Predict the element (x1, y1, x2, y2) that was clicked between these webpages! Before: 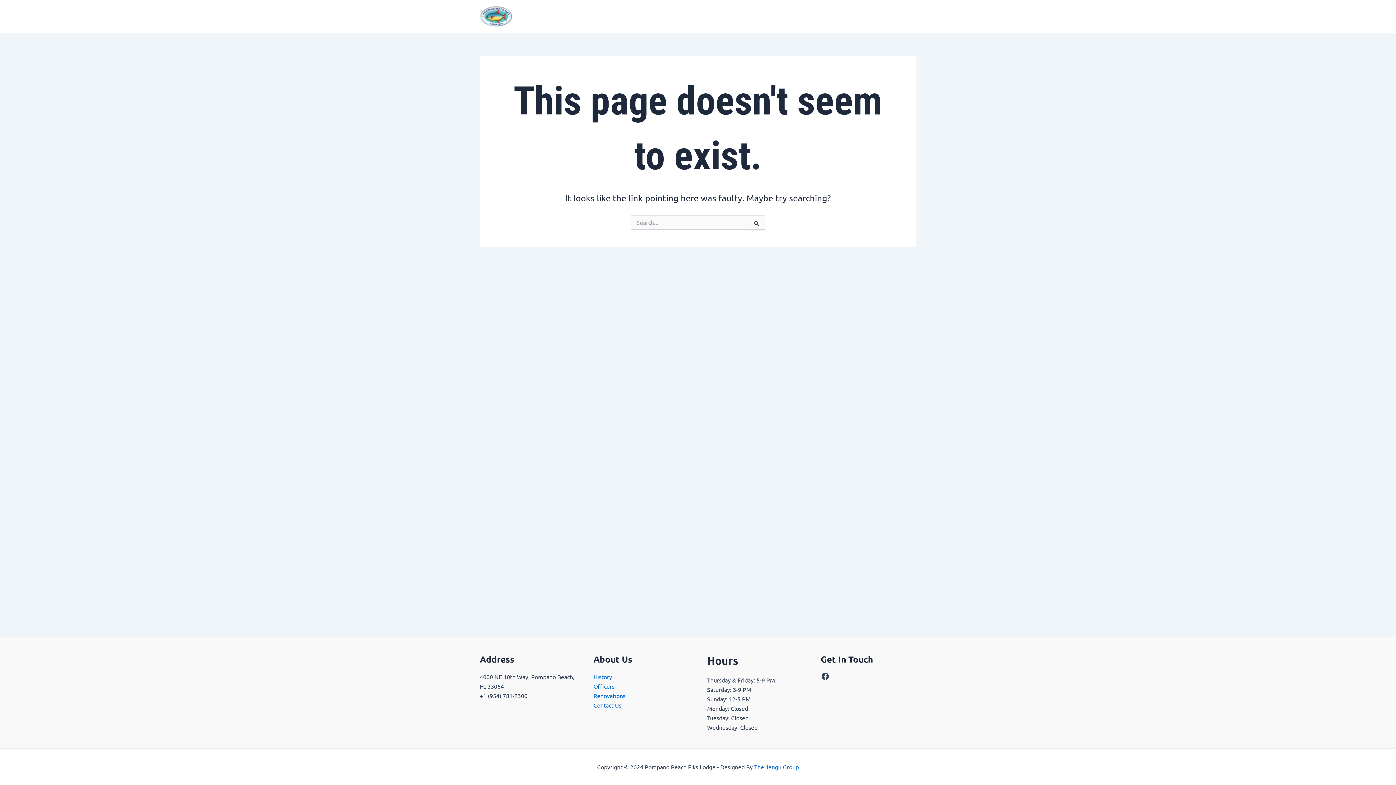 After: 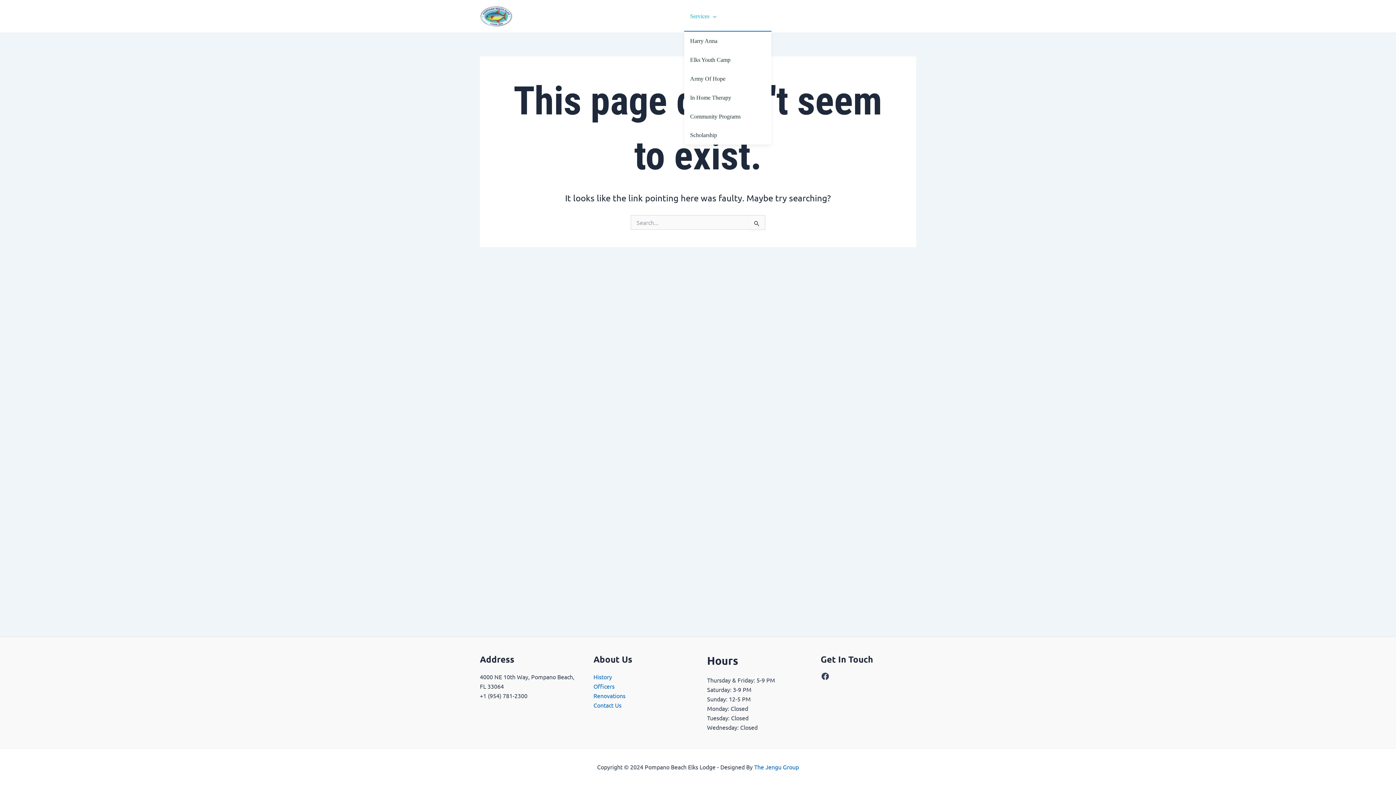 Action: label: Services bbox: (684, 1, 722, 30)